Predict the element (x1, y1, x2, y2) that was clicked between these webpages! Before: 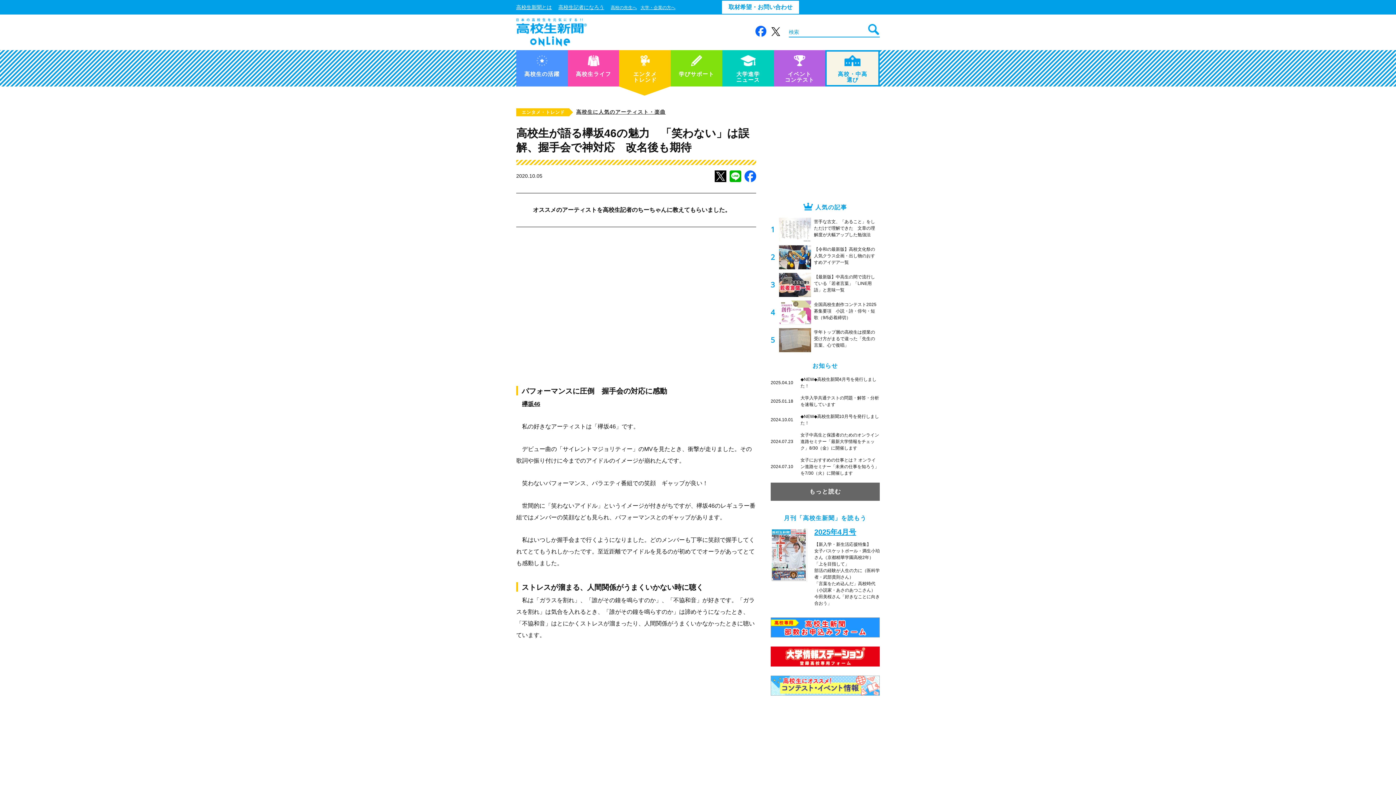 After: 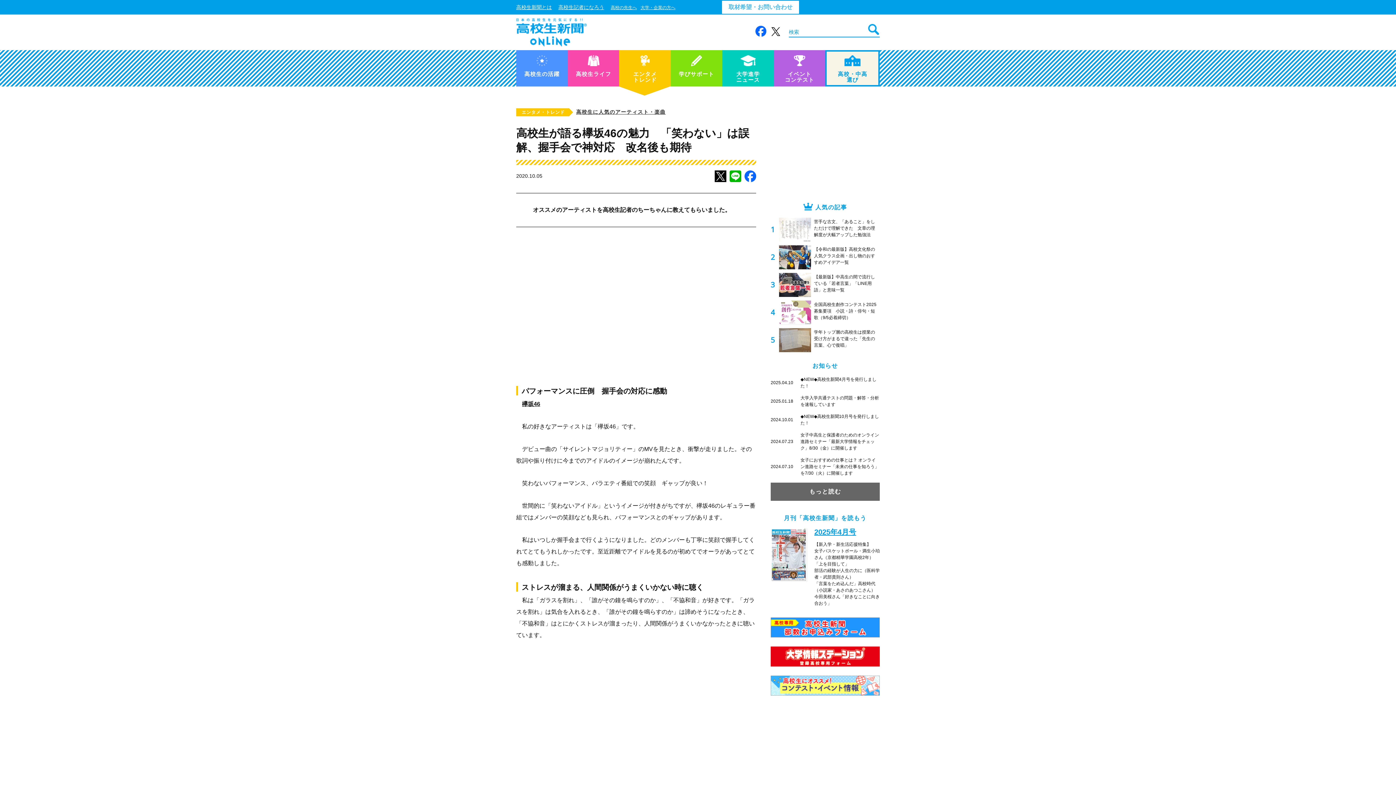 Action: label: 取材希望・お問い合わせ bbox: (722, 0, 799, 13)